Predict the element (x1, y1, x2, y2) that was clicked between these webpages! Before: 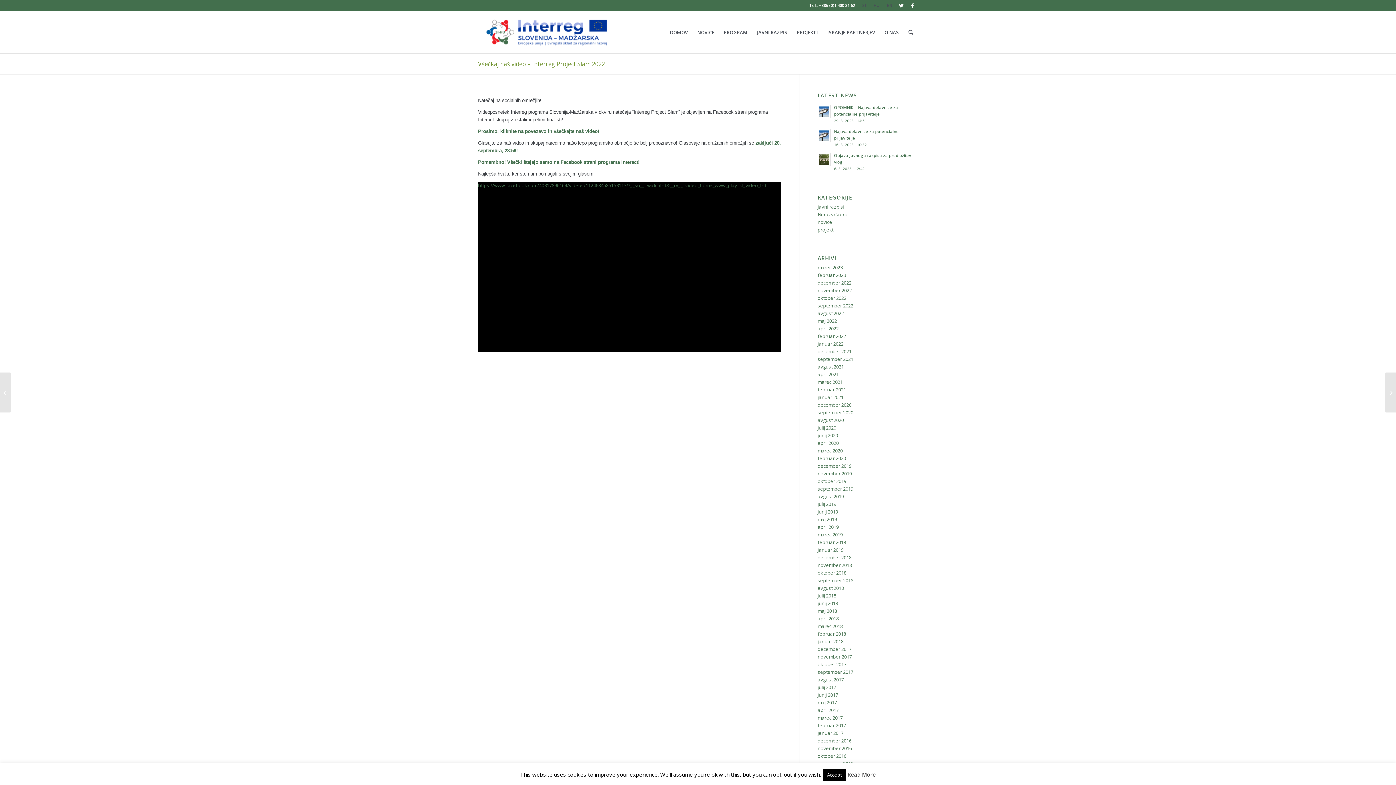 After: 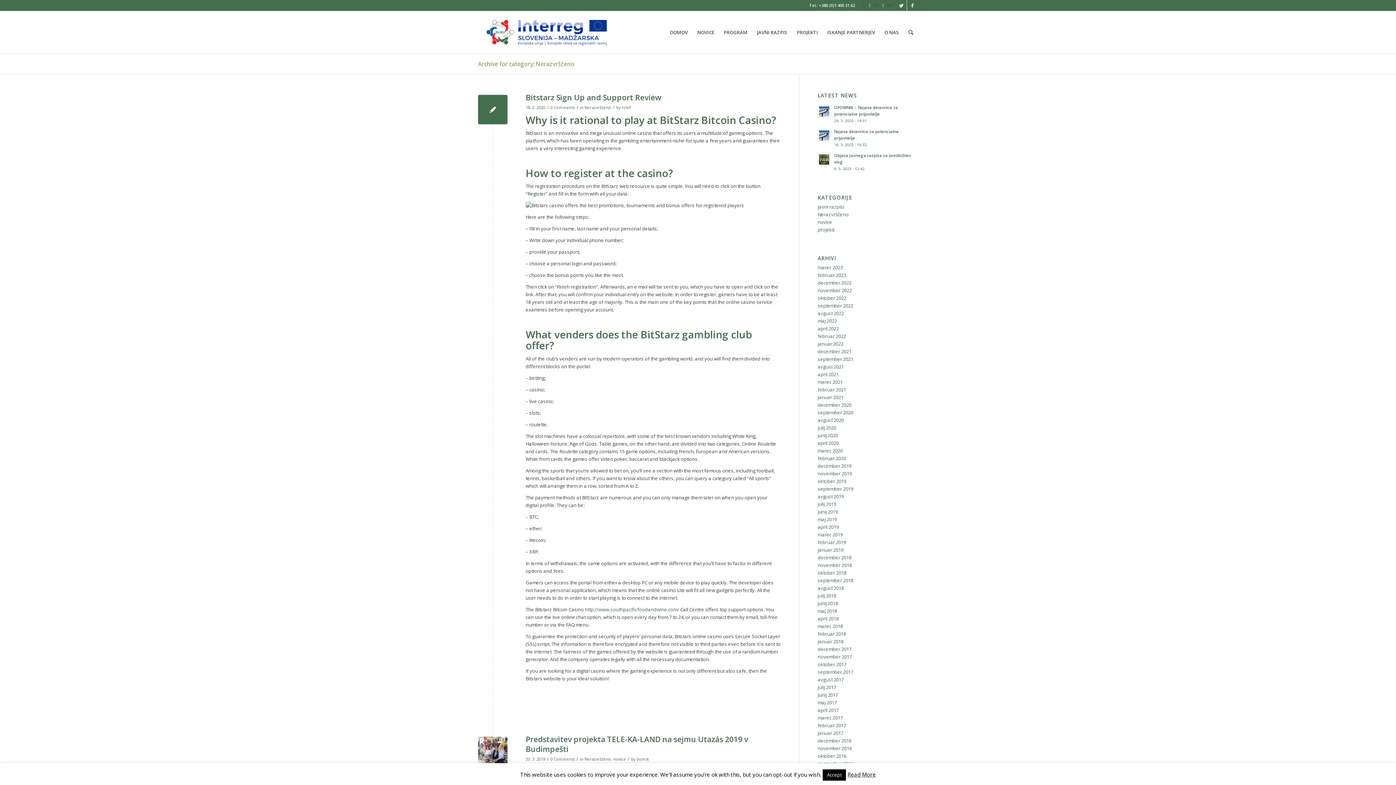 Action: label: Nerazvrščeno bbox: (817, 211, 848, 217)